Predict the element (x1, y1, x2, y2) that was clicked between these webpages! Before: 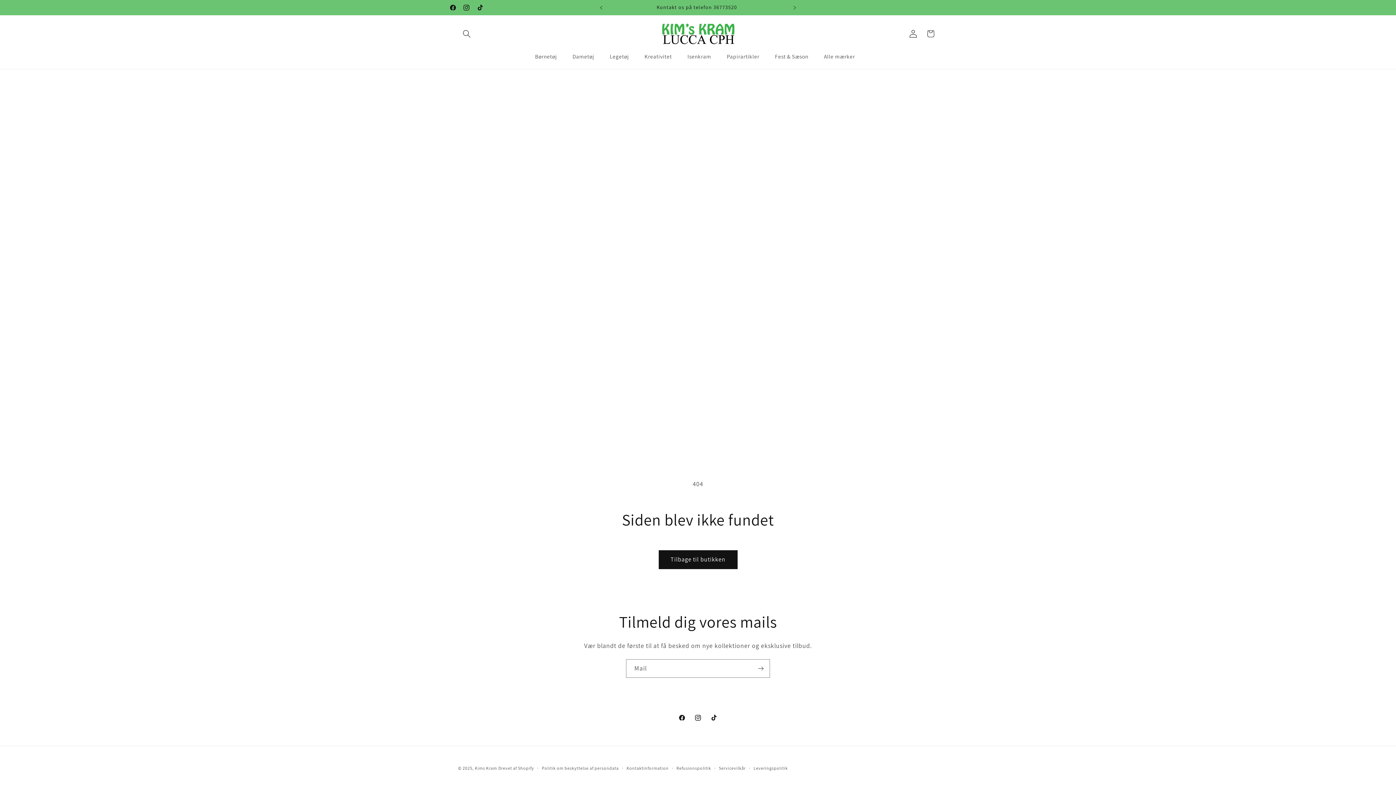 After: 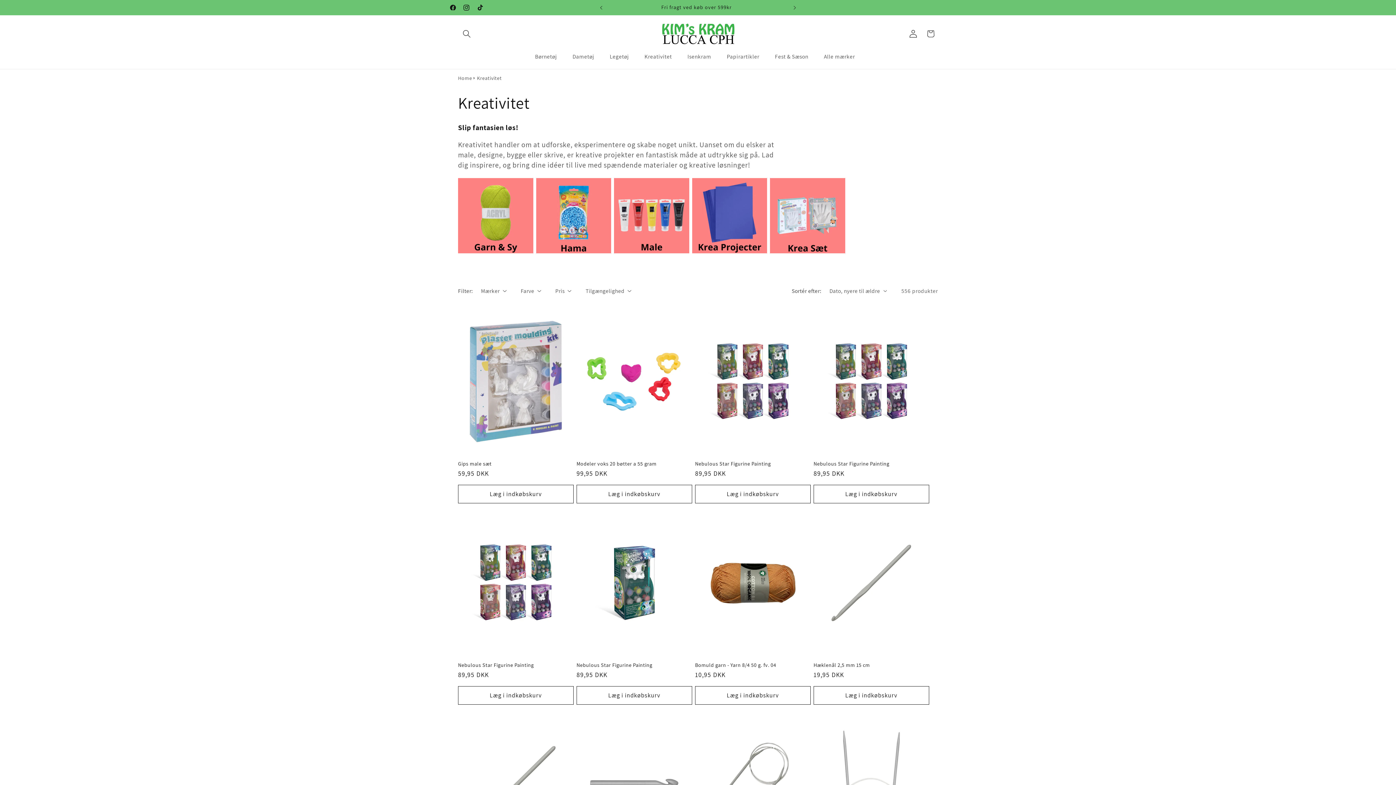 Action: bbox: (639, 48, 682, 64) label: Kreativitet